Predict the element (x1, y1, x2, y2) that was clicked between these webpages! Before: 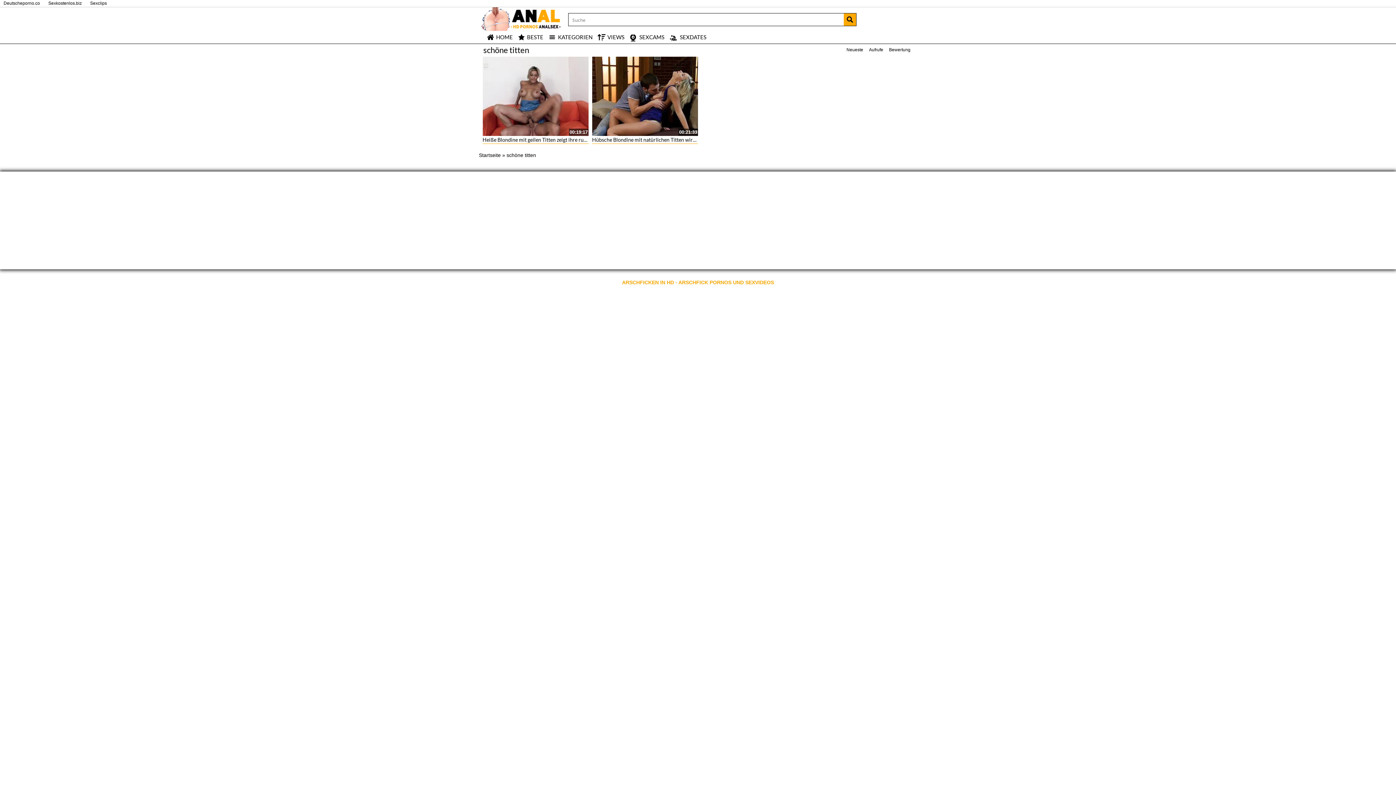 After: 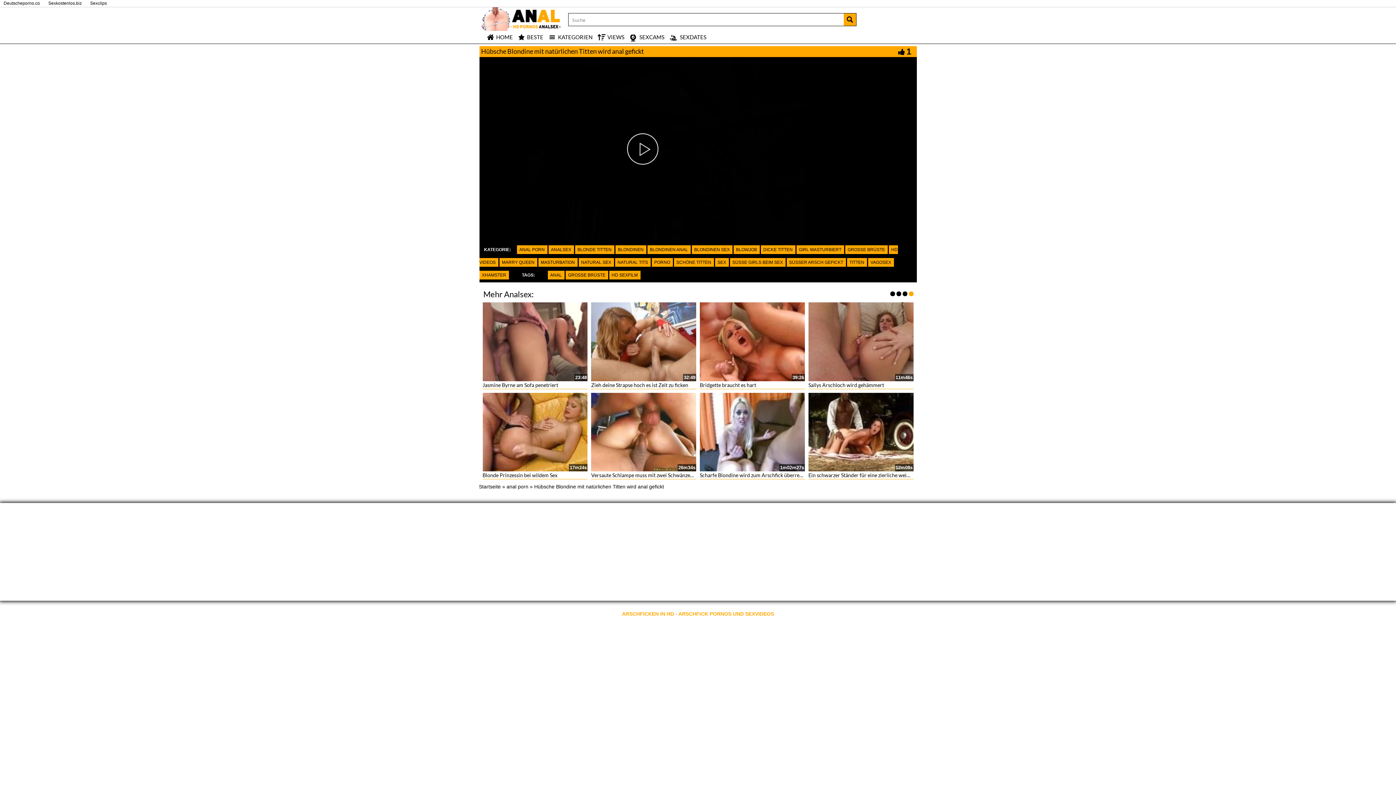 Action: bbox: (592, 136, 722, 143) label: Hübsche Blondine mit natürlichen Titten wird anal gefickt